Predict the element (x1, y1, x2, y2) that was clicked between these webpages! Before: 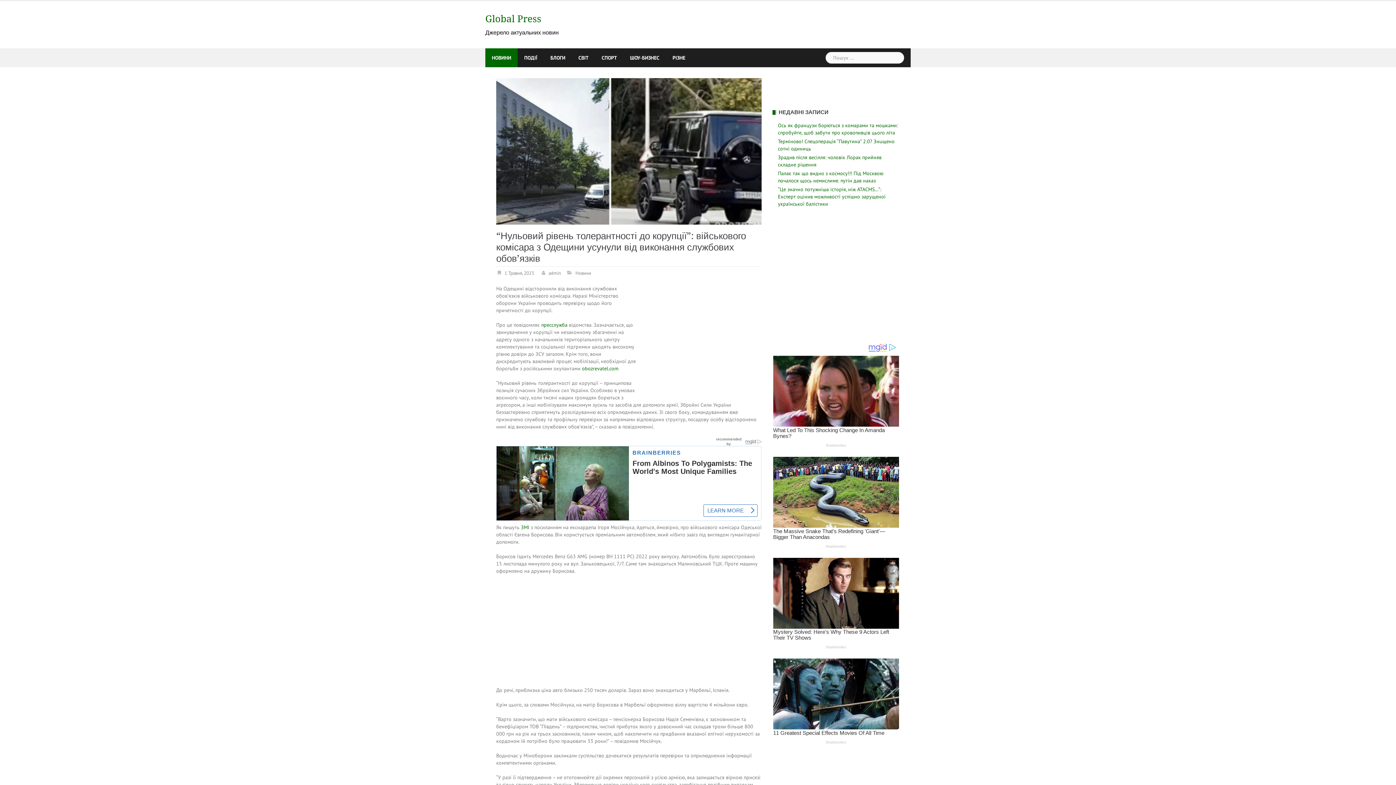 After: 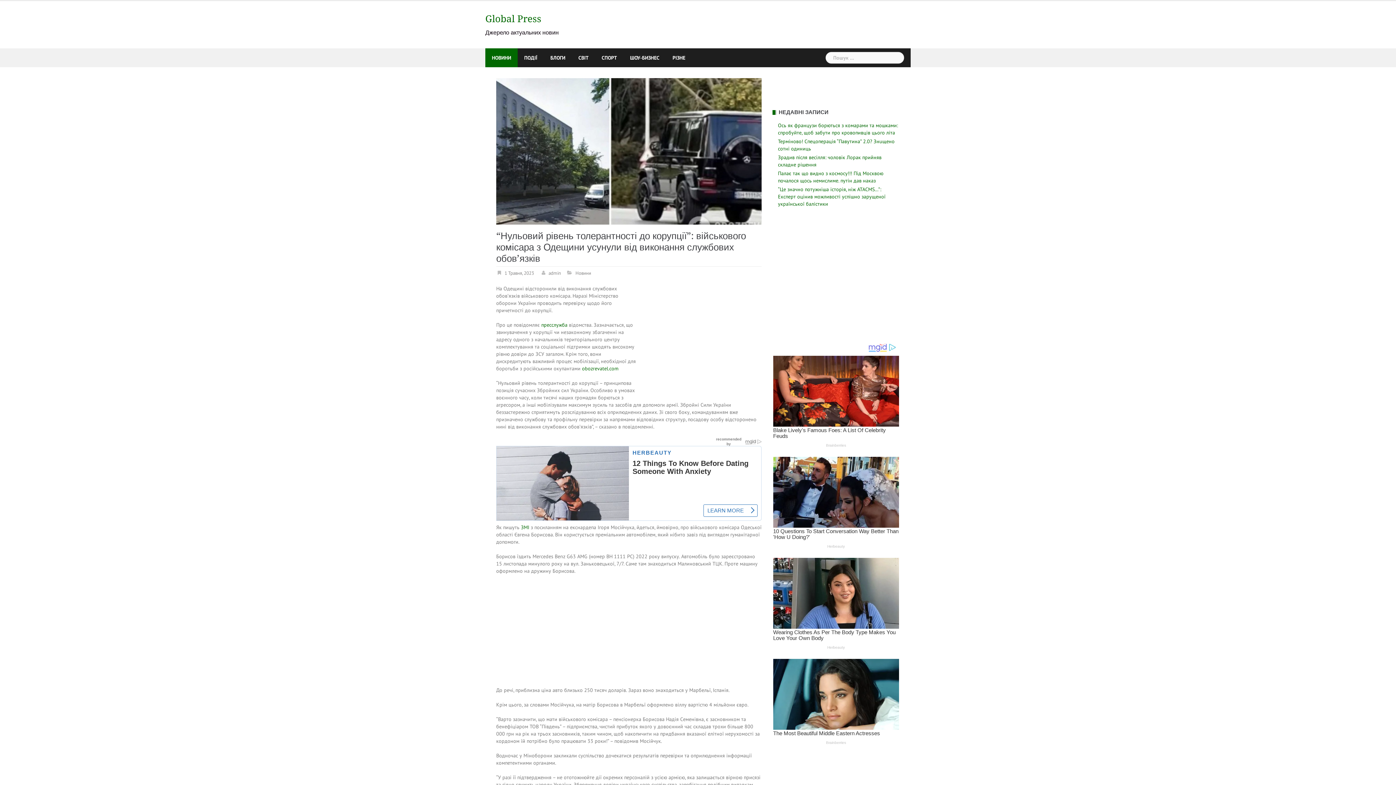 Action: label: 1 Травня, 2023 bbox: (504, 270, 534, 276)